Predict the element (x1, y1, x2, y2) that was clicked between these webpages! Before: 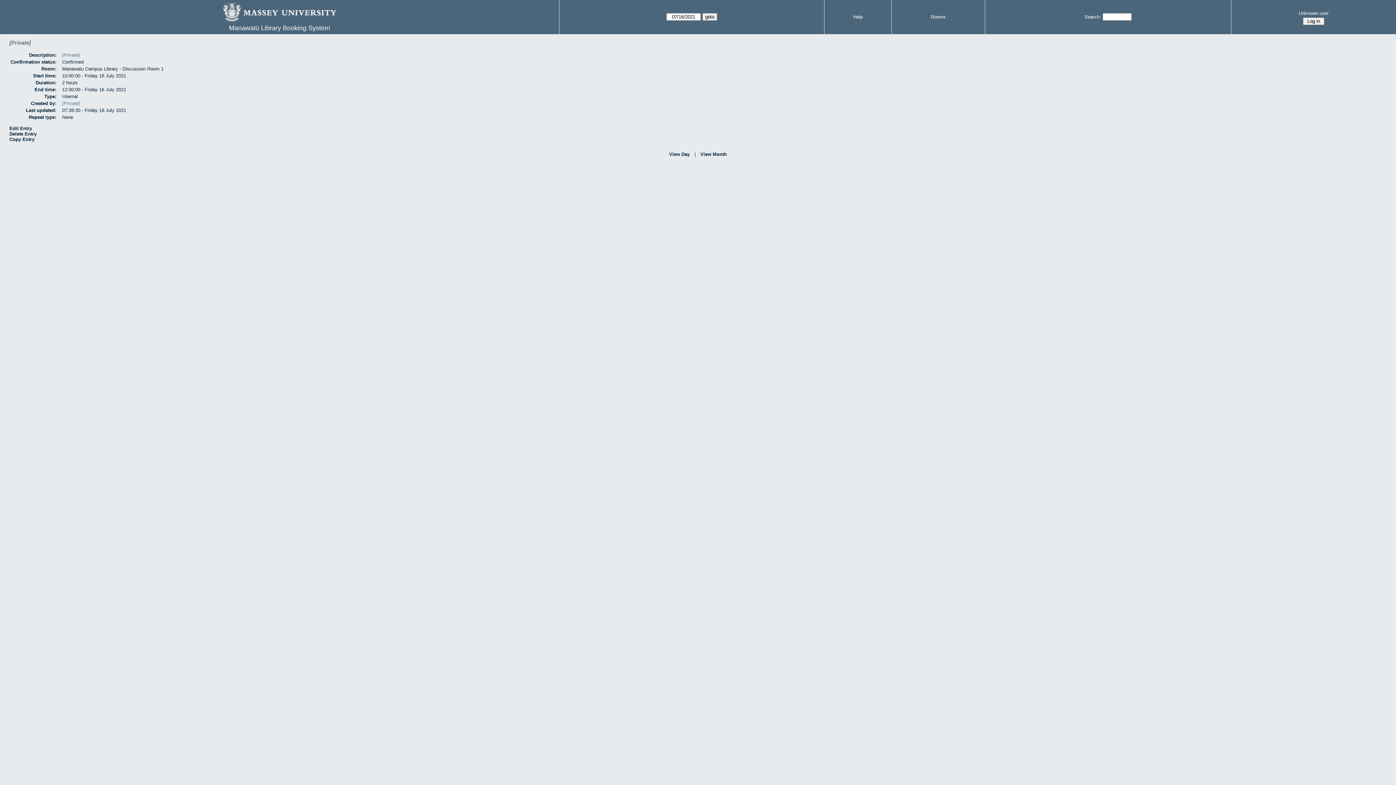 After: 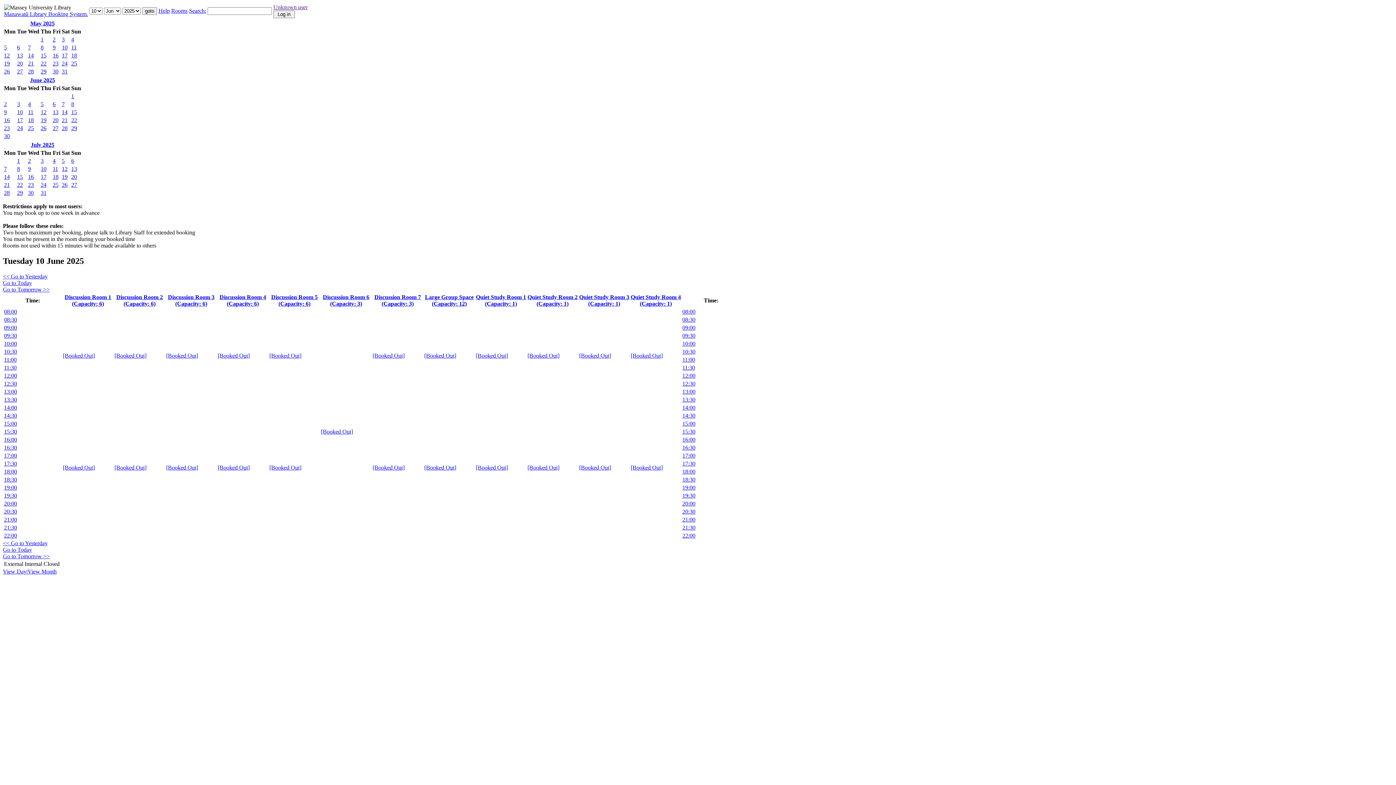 Action: bbox: (229, 24, 330, 31) label: Manawatū Library Booking System